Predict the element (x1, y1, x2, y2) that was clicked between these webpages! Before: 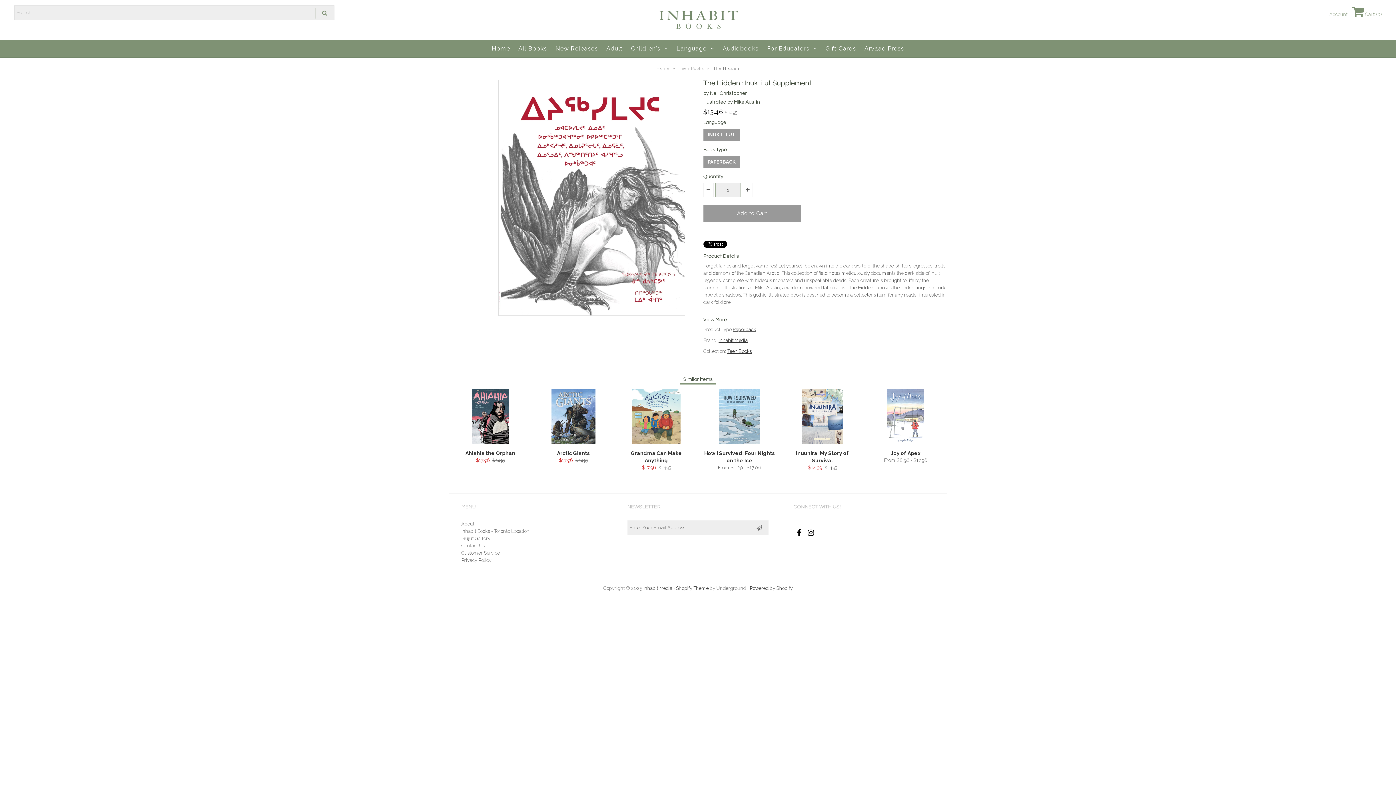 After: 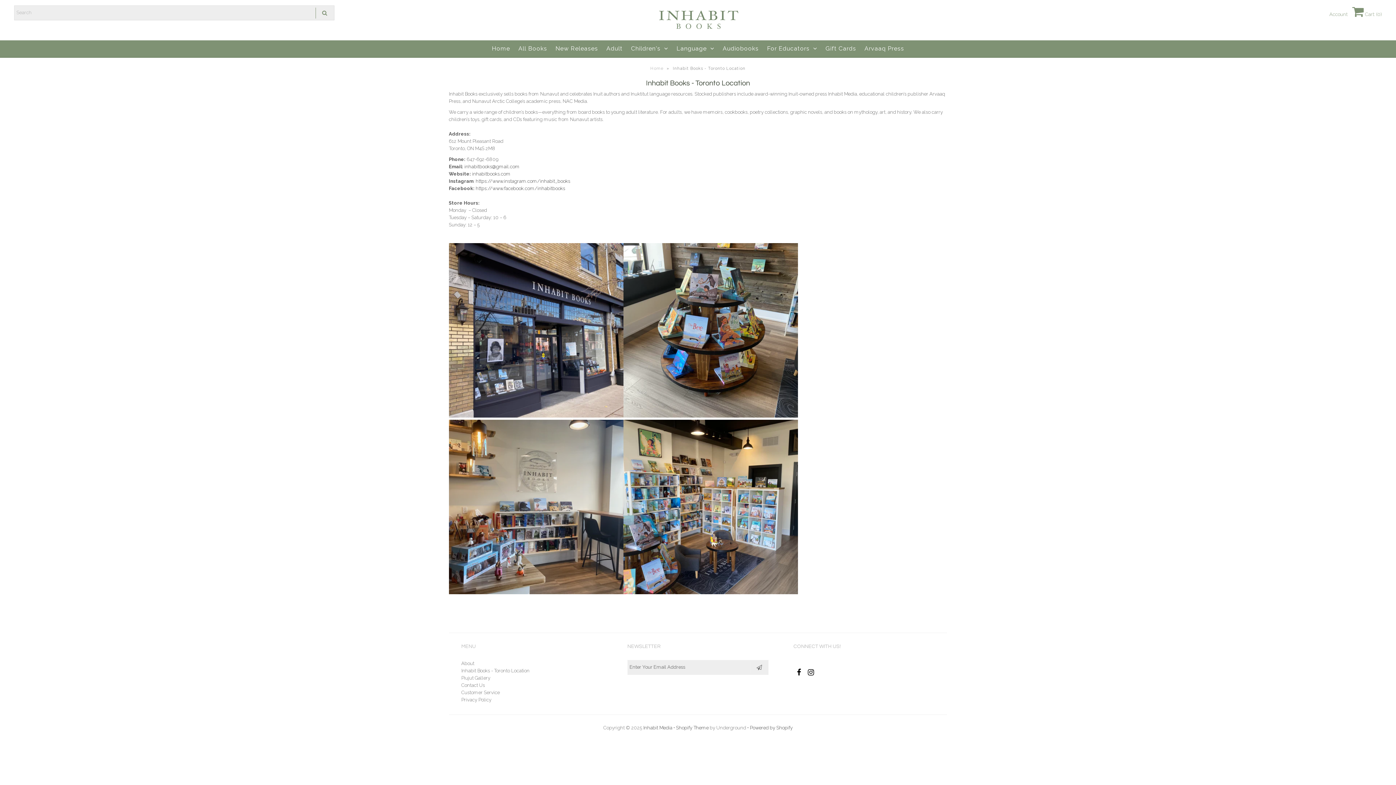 Action: bbox: (461, 528, 529, 534) label: Inhabit Books - Toronto Location